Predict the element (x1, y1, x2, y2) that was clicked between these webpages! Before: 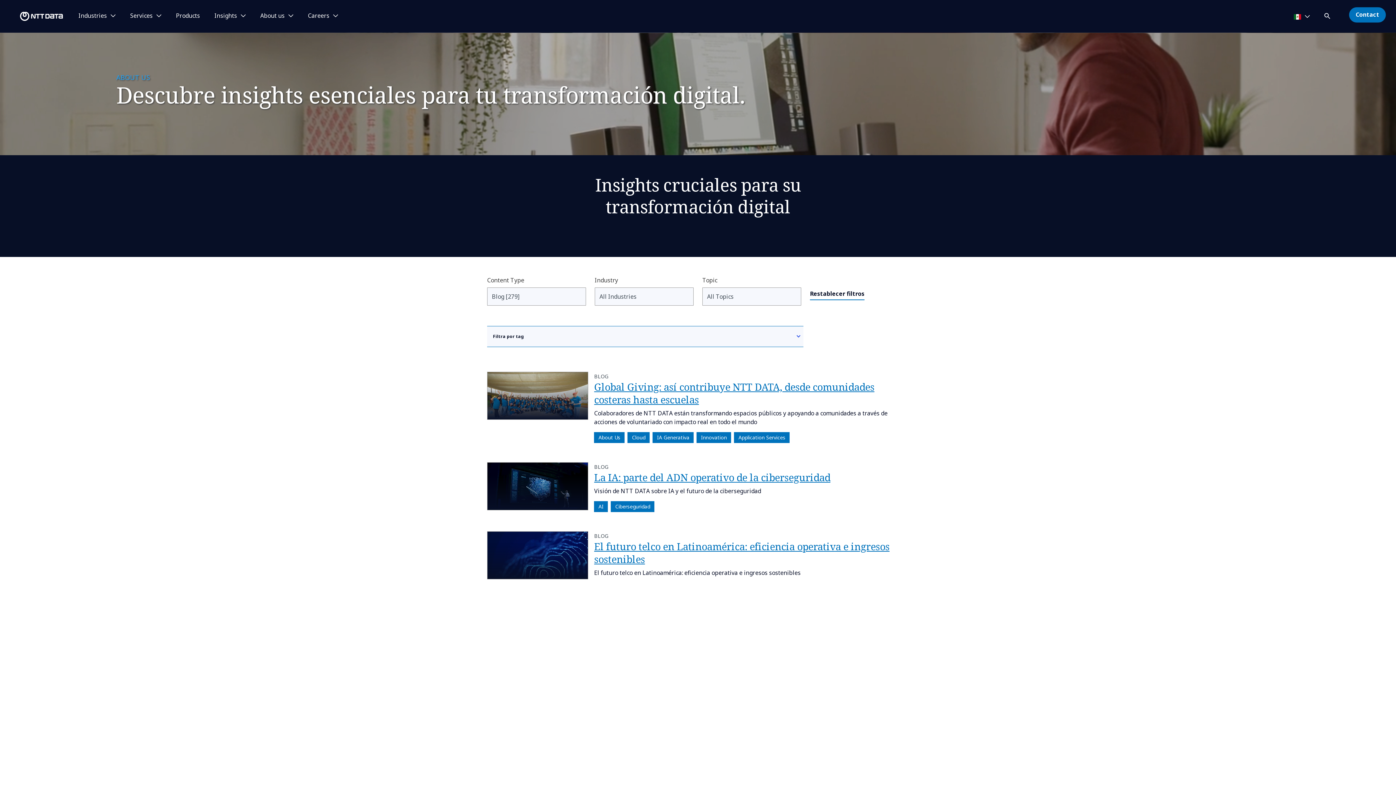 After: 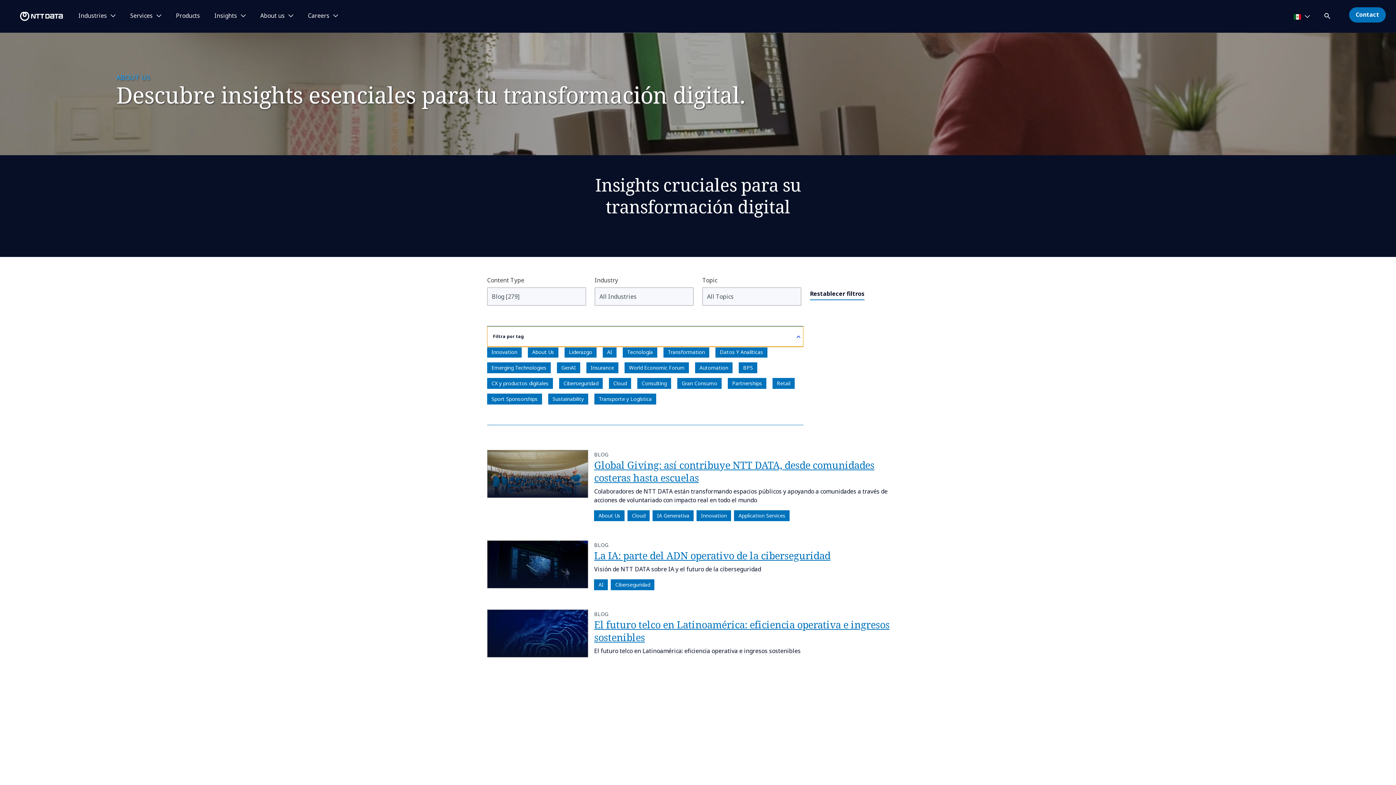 Action: bbox: (487, 326, 803, 346) label: Filtra por tag